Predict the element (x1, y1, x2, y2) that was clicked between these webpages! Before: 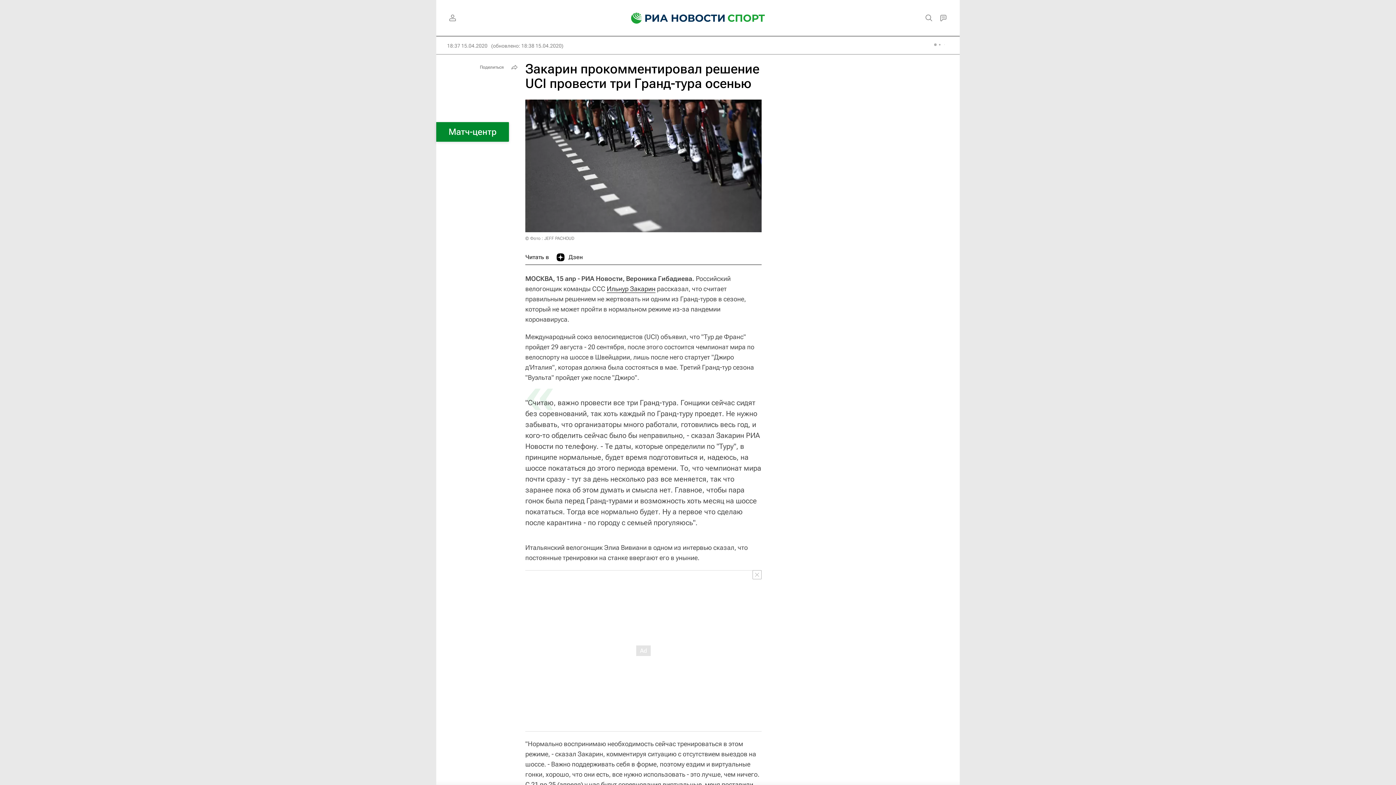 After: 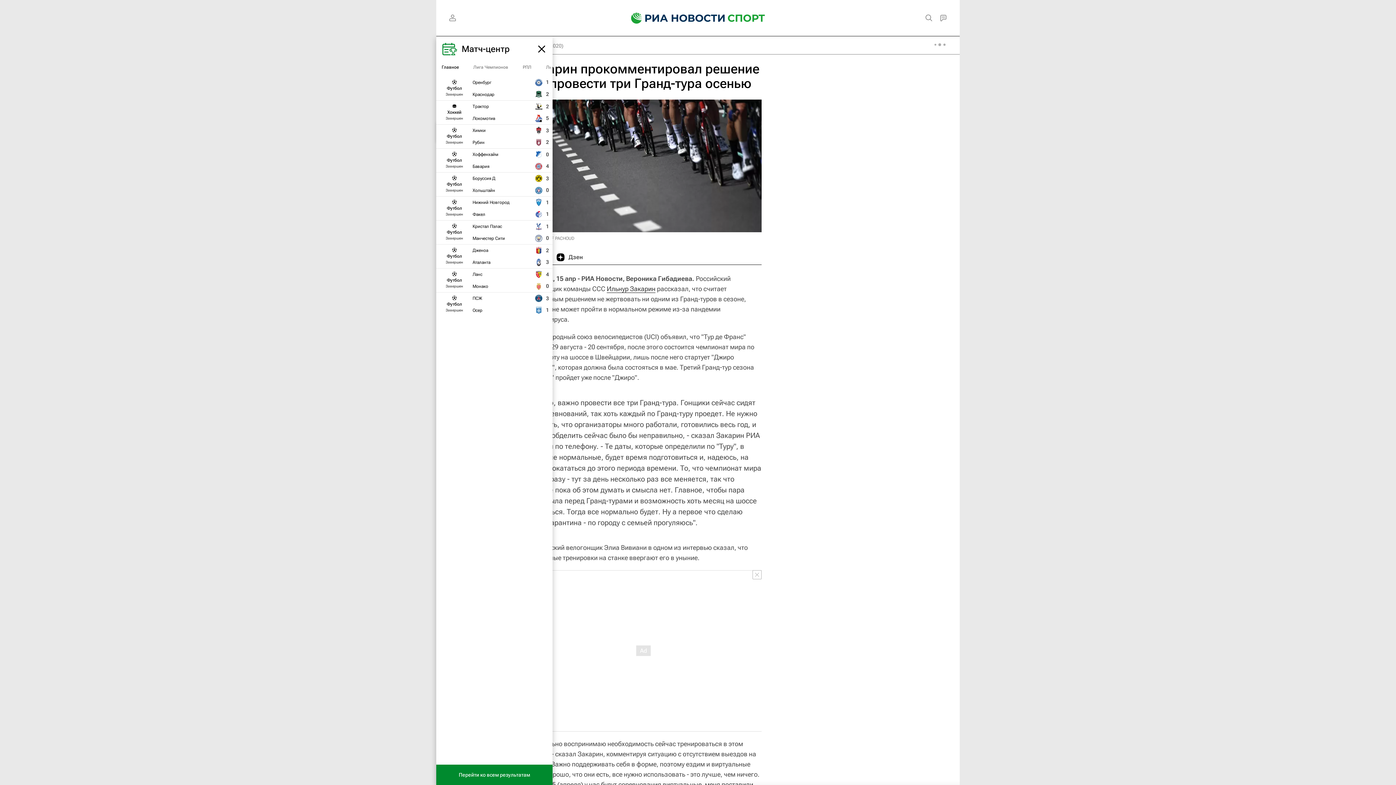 Action: label: Матч-центр bbox: (436, 122, 509, 141)